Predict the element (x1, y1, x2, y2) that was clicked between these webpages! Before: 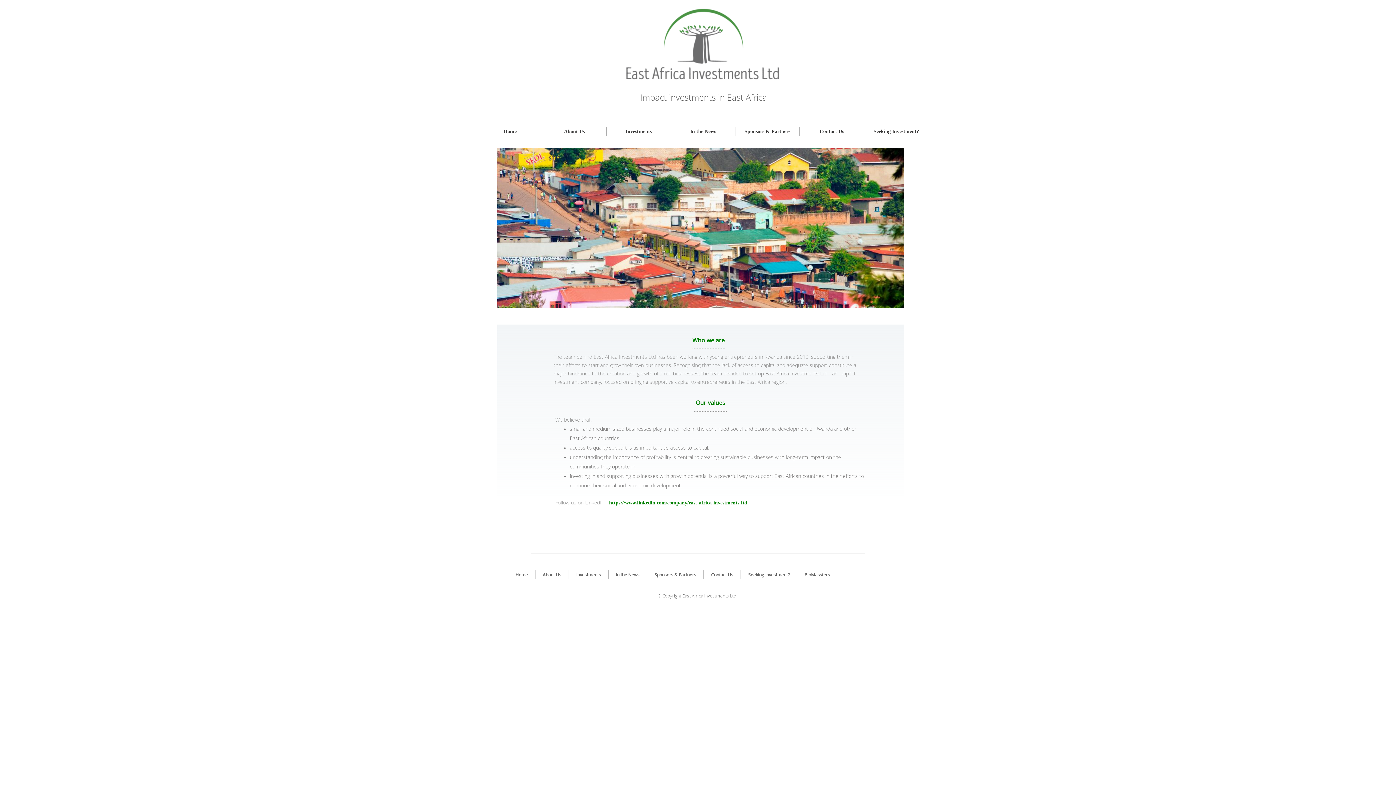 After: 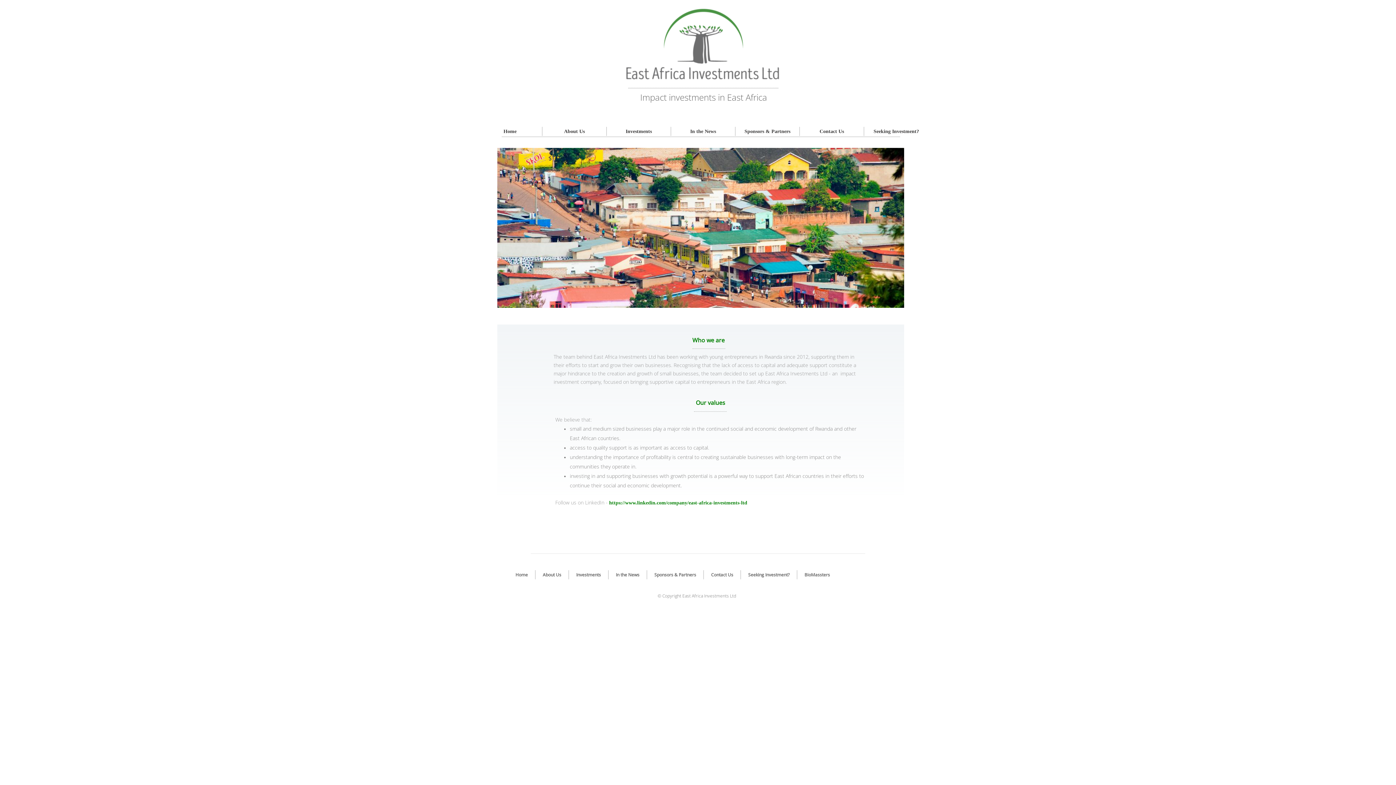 Action: label: About Us bbox: (564, 128, 584, 134)